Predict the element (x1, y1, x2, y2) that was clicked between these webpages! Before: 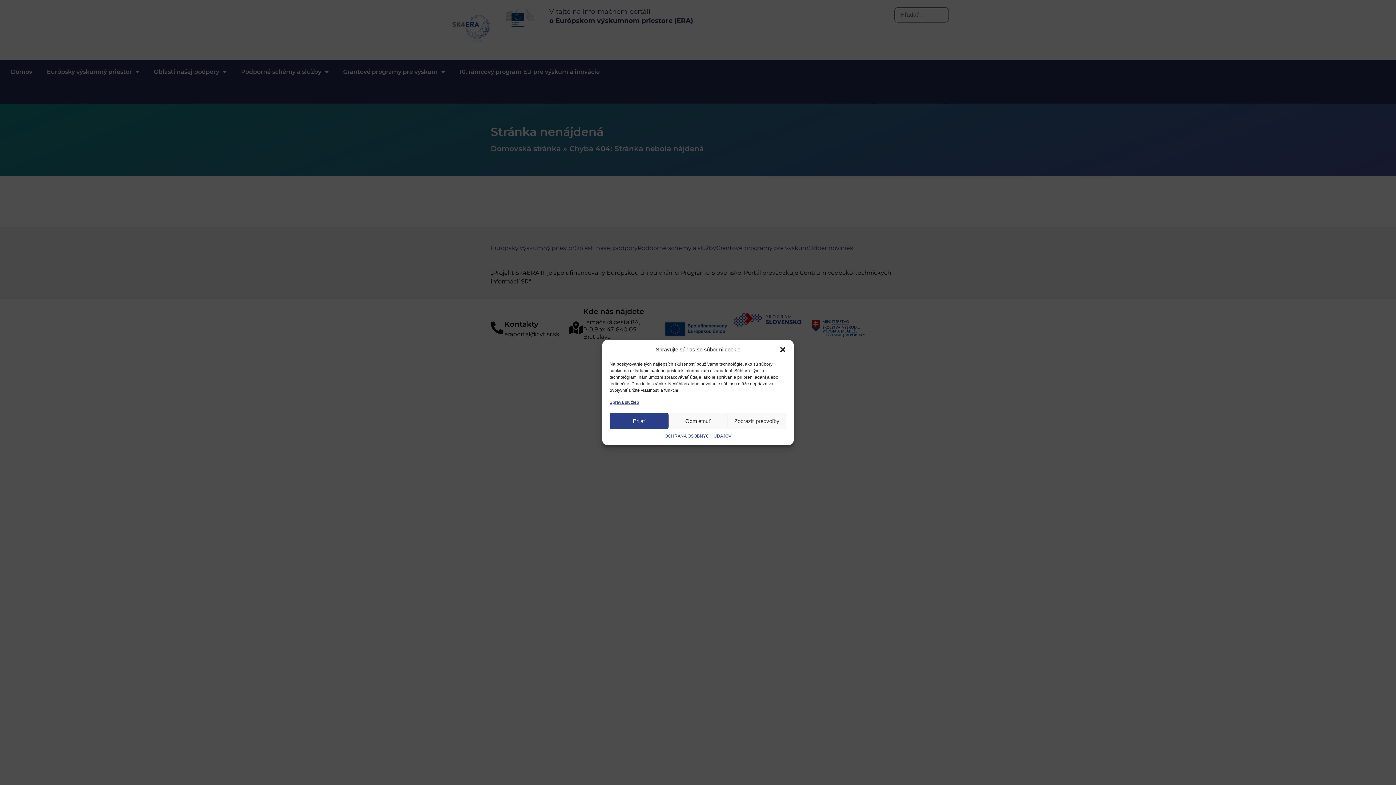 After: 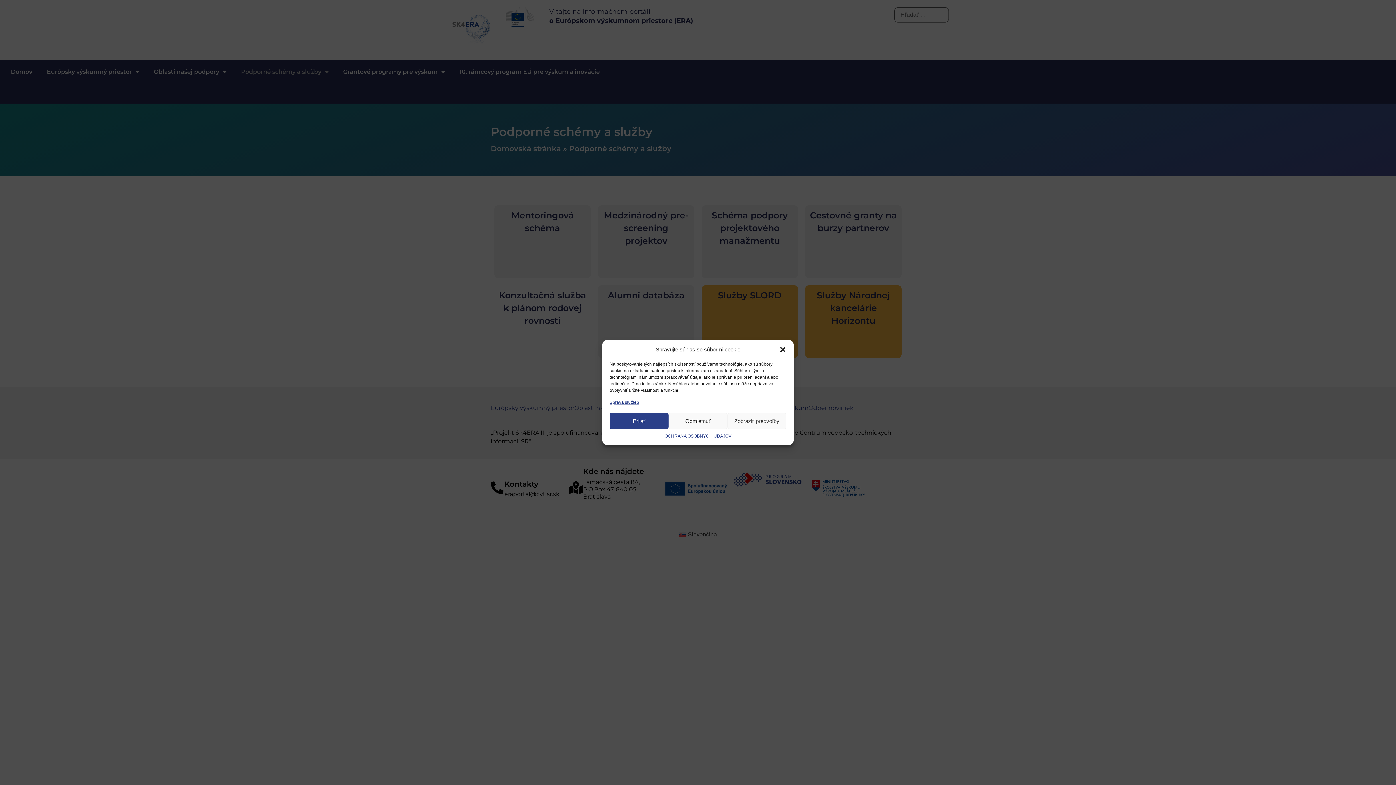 Action: bbox: (637, 244, 716, 257)